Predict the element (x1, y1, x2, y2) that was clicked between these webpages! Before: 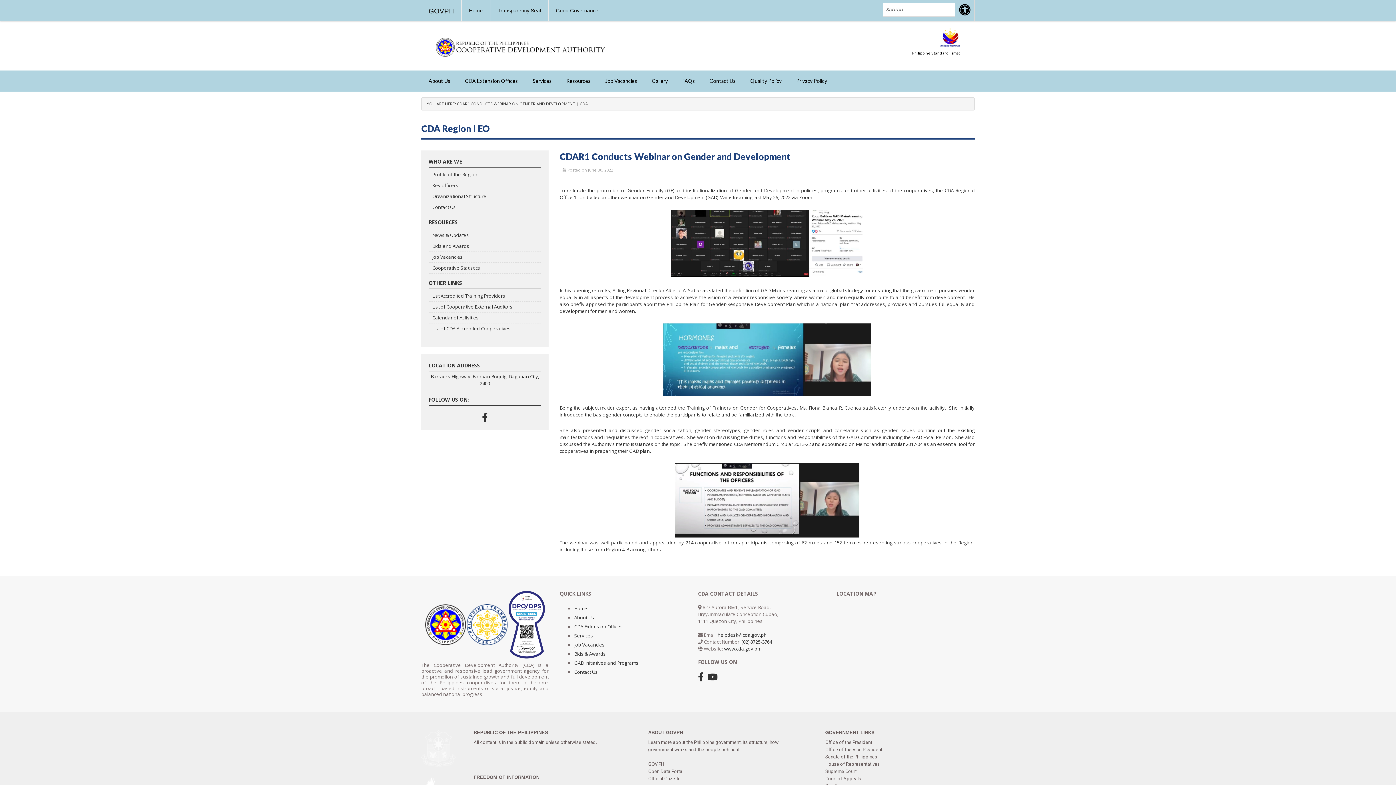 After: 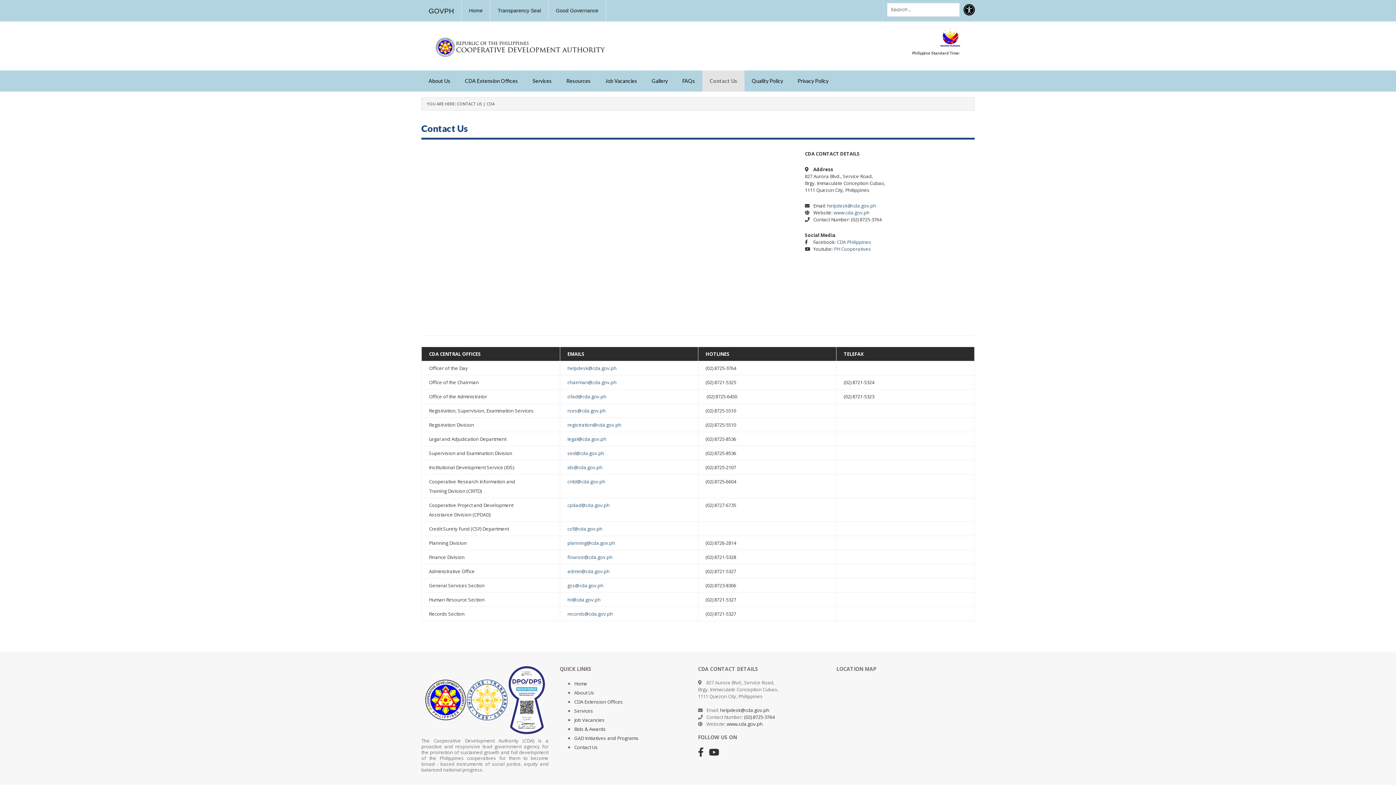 Action: bbox: (574, 669, 597, 675) label: Contact Us